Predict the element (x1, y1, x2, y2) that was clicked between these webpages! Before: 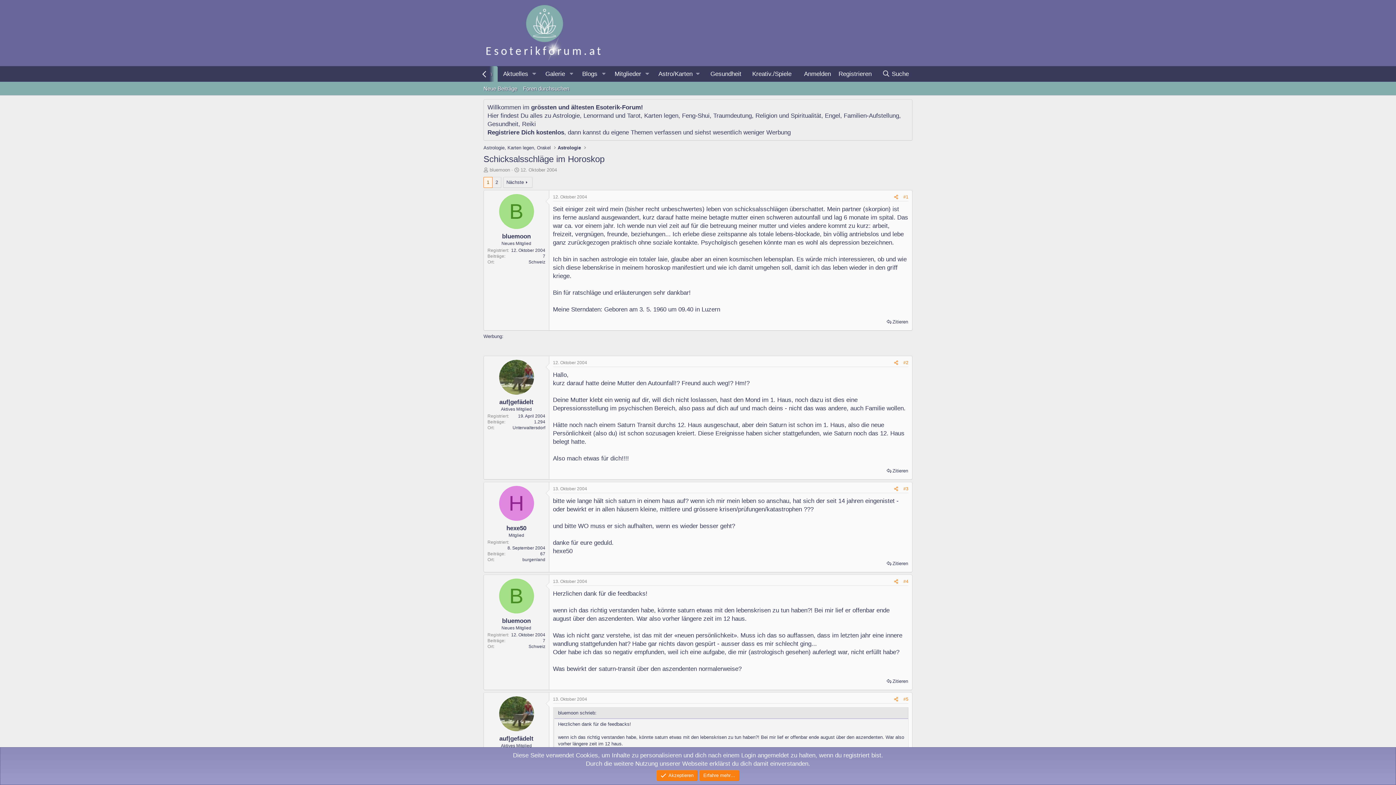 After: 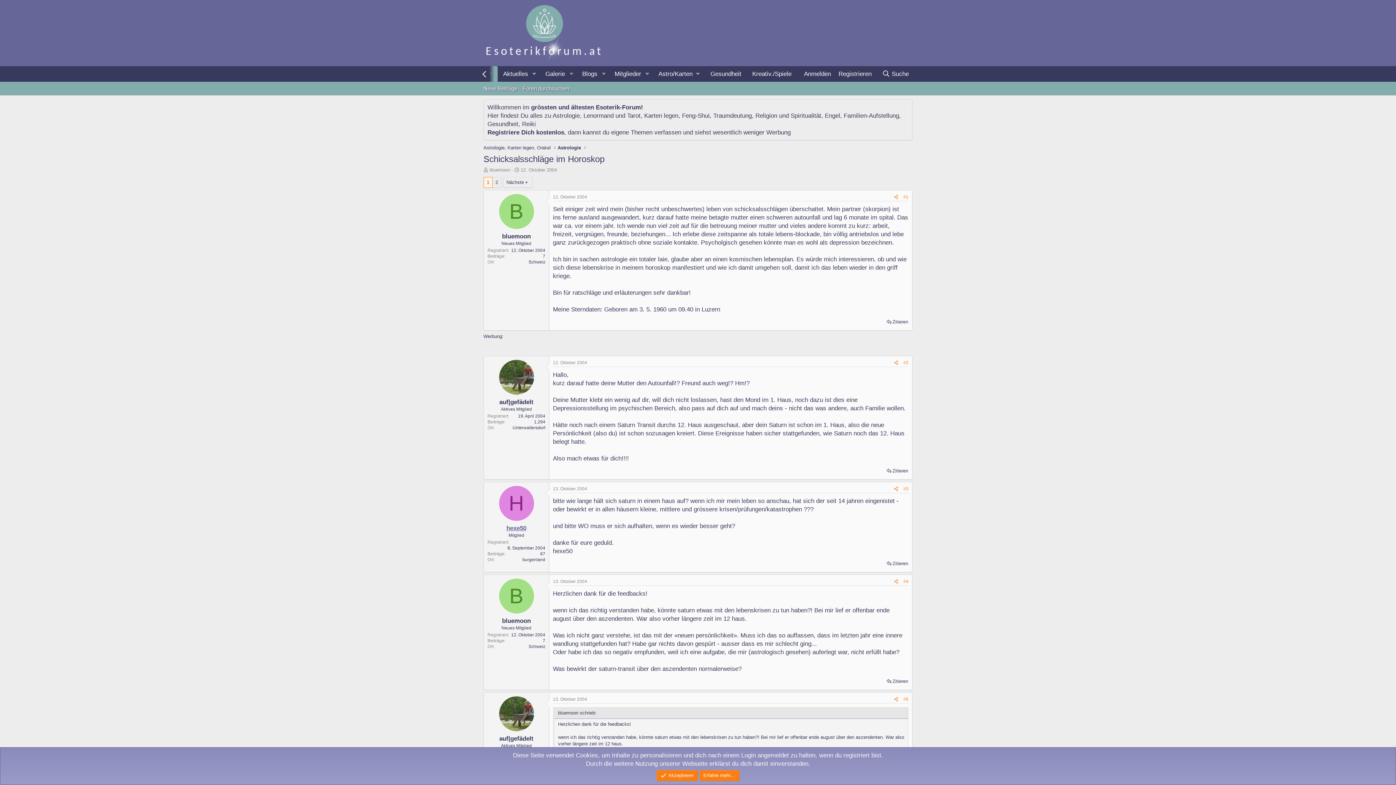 Action: bbox: (506, 524, 526, 531) label: hexe50